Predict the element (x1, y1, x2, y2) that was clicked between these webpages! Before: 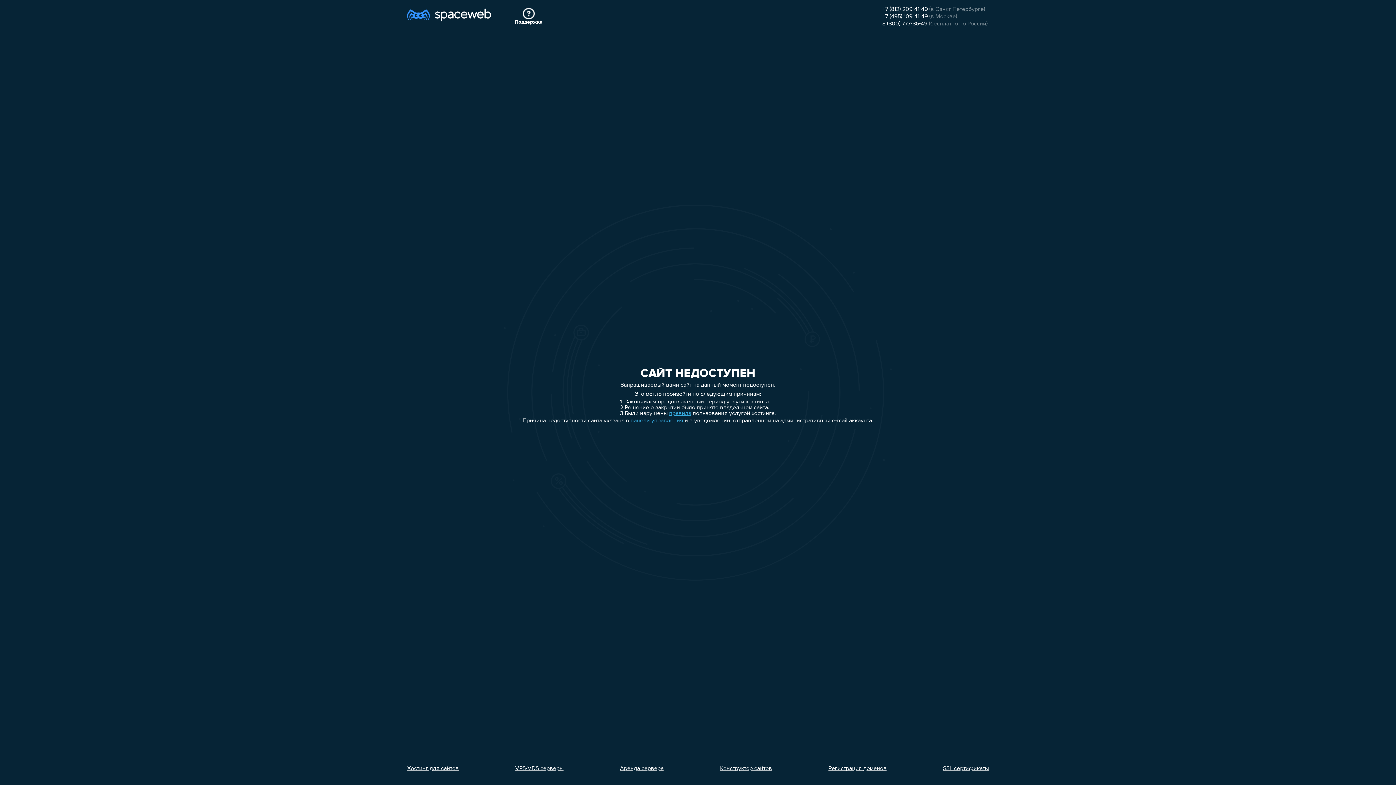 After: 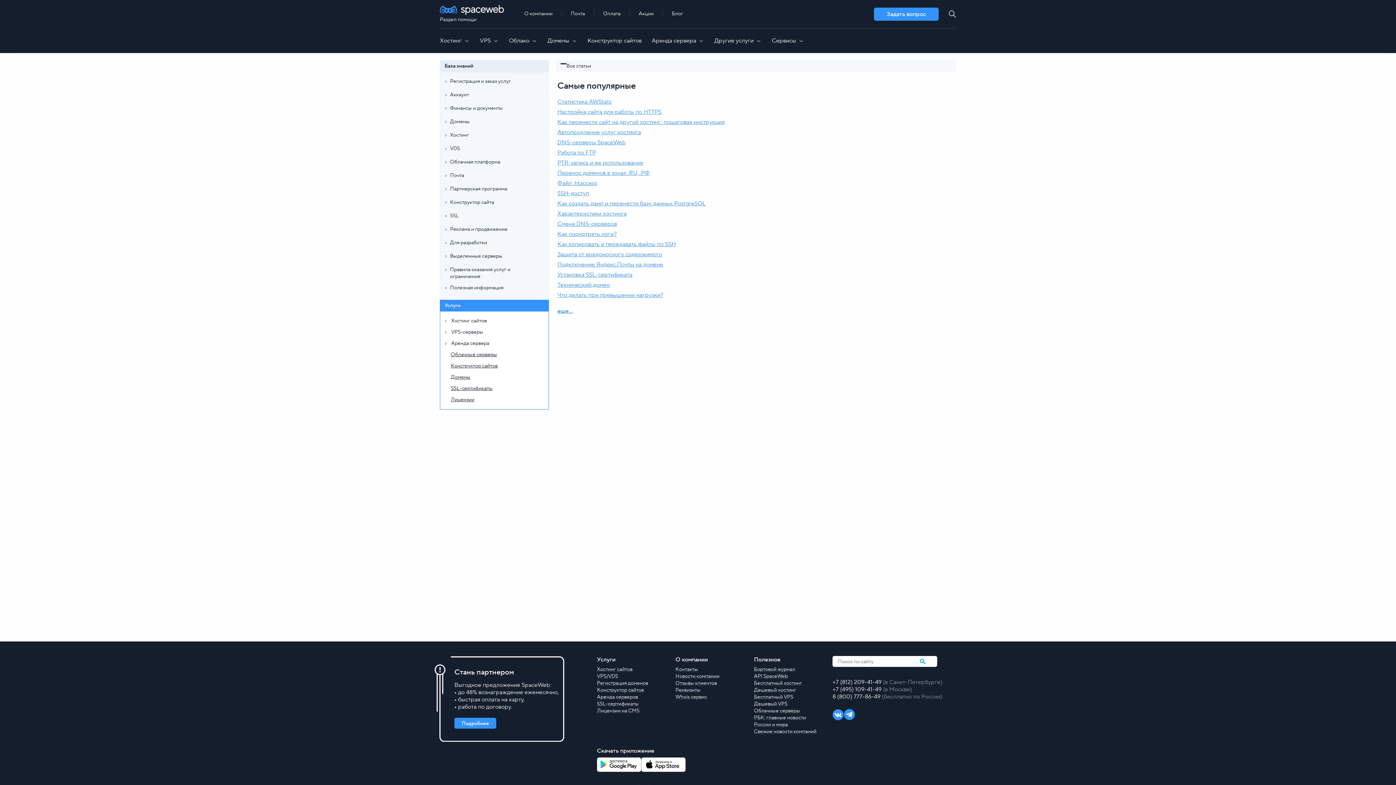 Action: label: Поддержка bbox: (514, 8, 542, 25)